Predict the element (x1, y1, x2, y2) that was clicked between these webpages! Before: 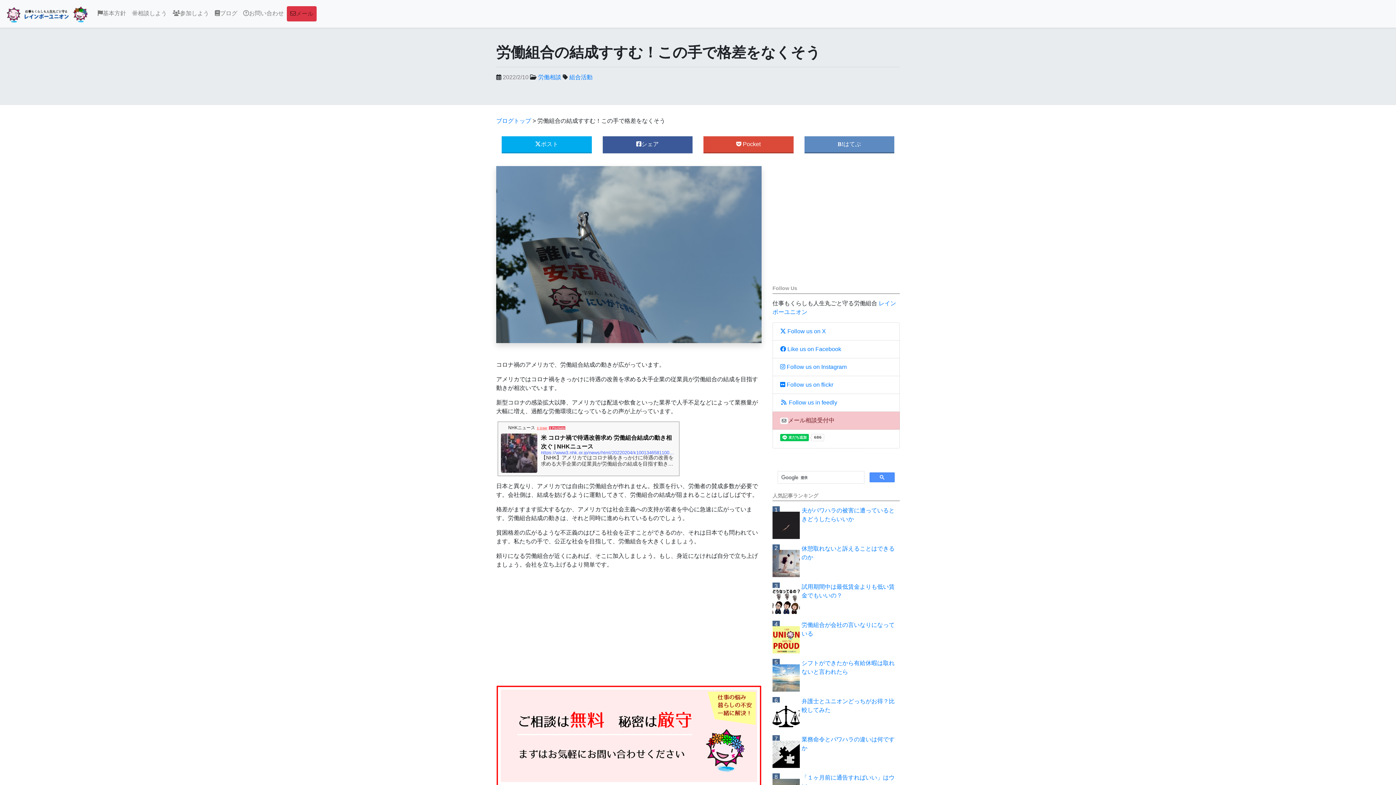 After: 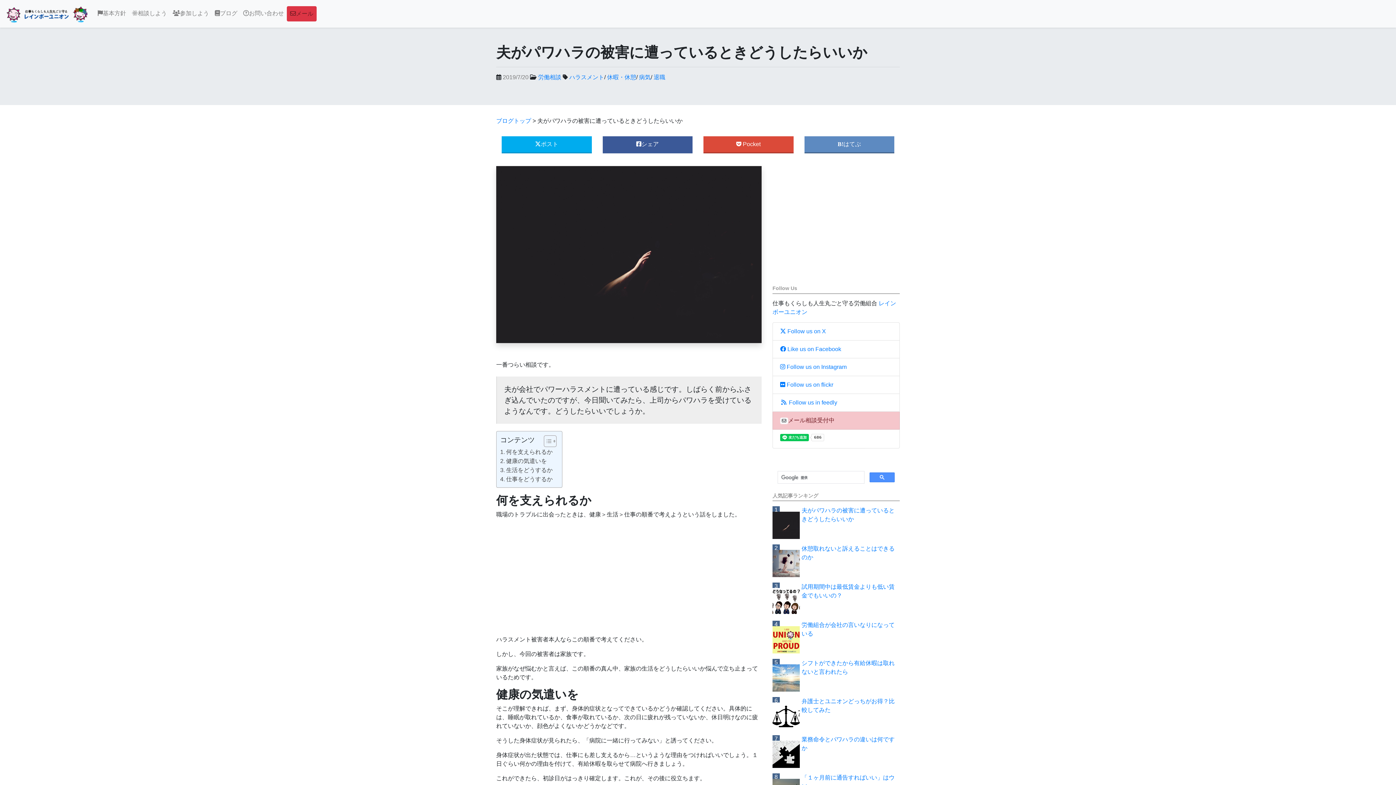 Action: bbox: (772, 505, 900, 538) label: 	夫がパワハラの被害に遭っているときどうしたらいいか